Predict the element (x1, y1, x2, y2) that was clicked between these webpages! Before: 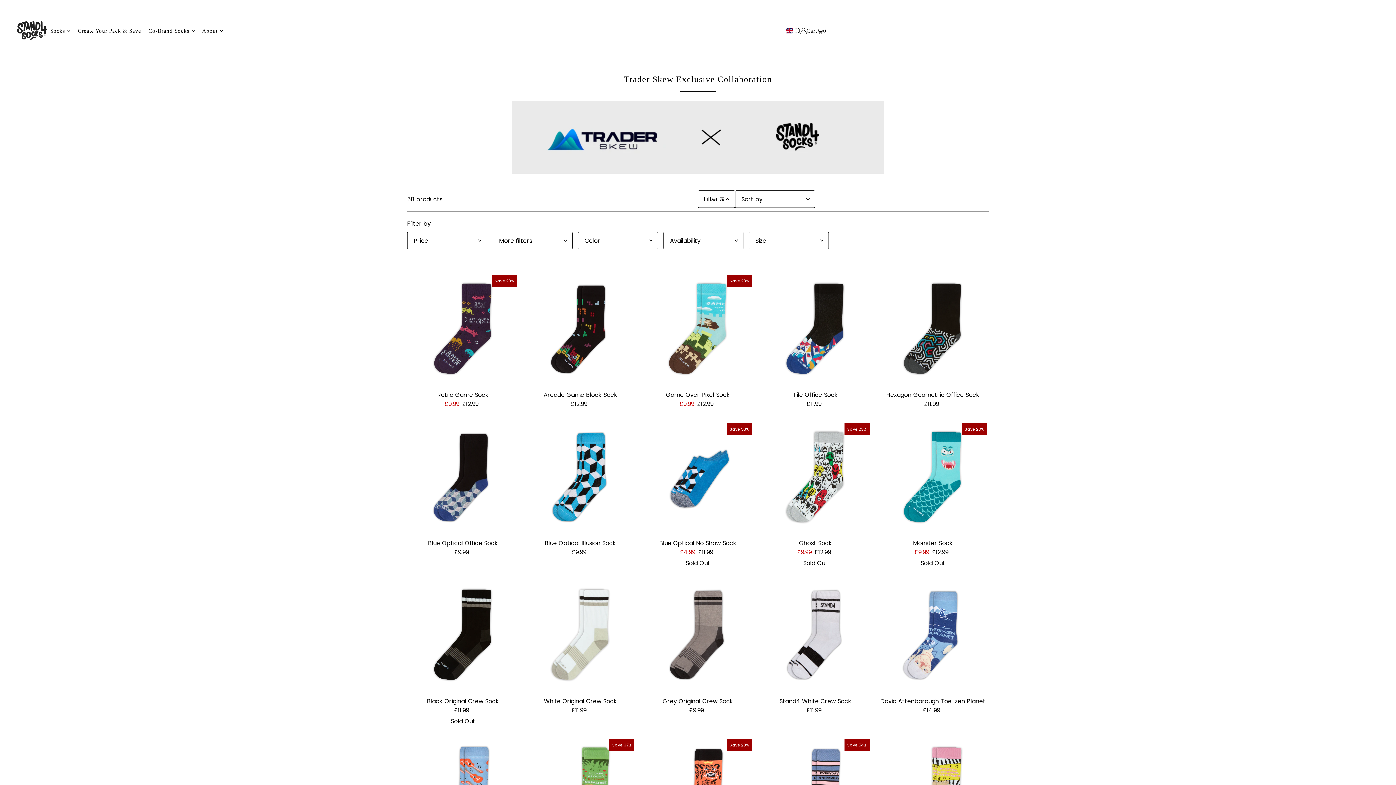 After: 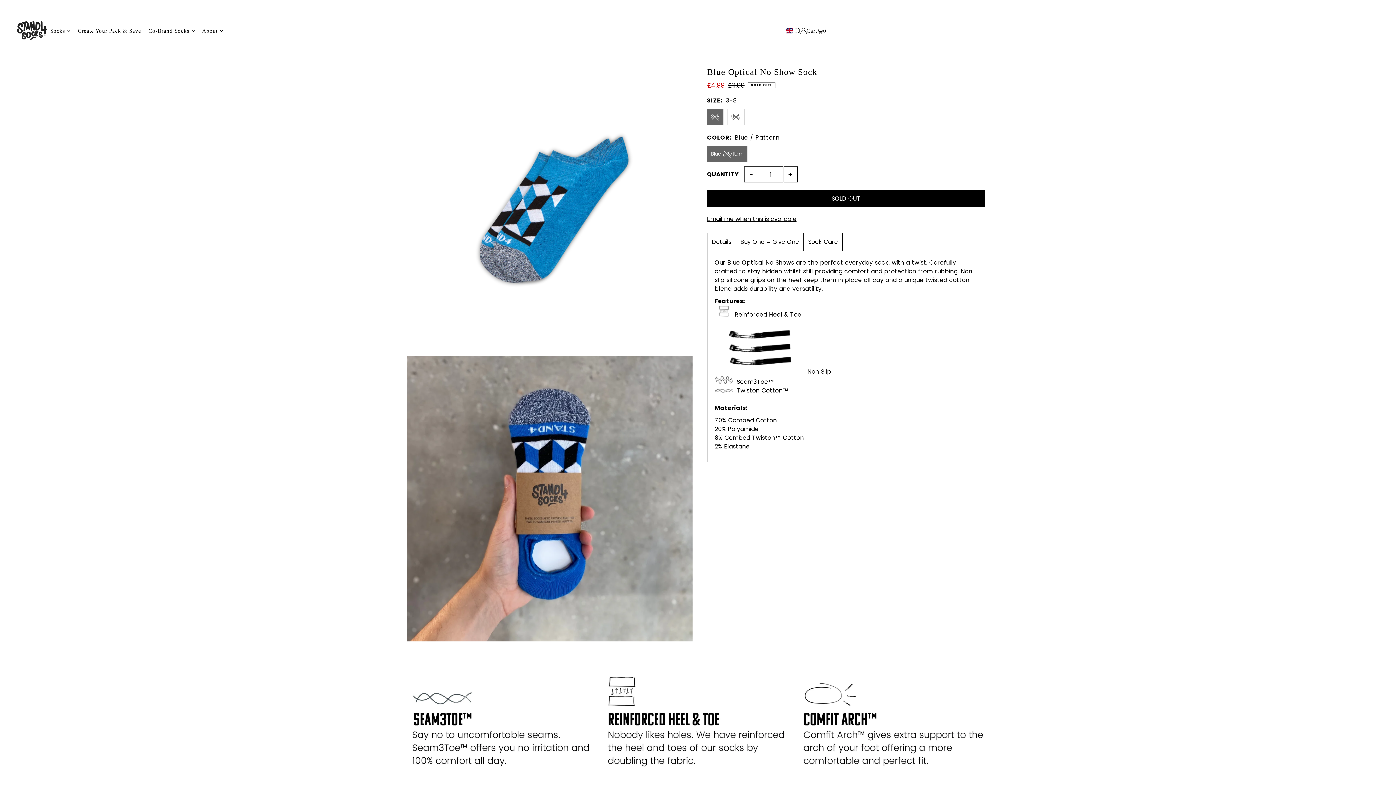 Action: bbox: (642, 421, 754, 533)